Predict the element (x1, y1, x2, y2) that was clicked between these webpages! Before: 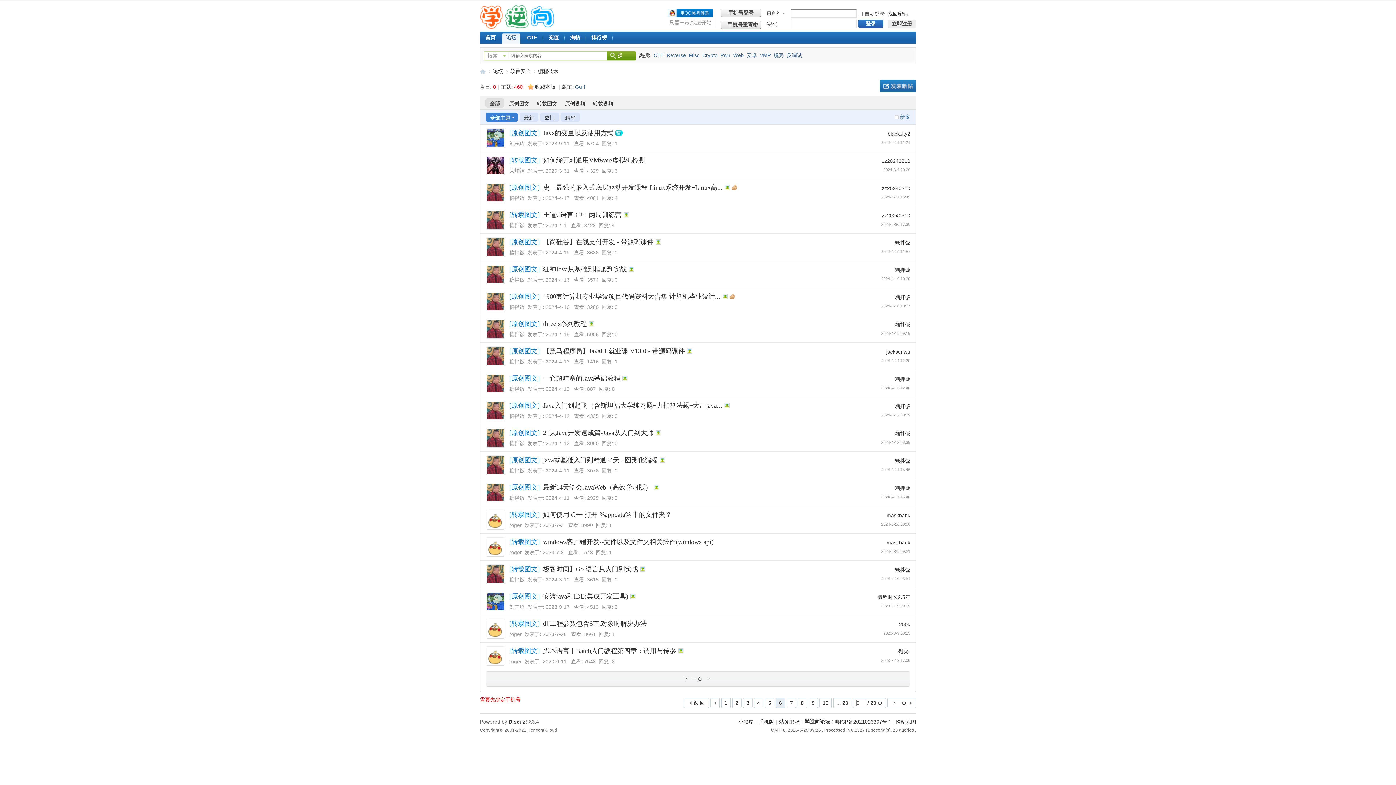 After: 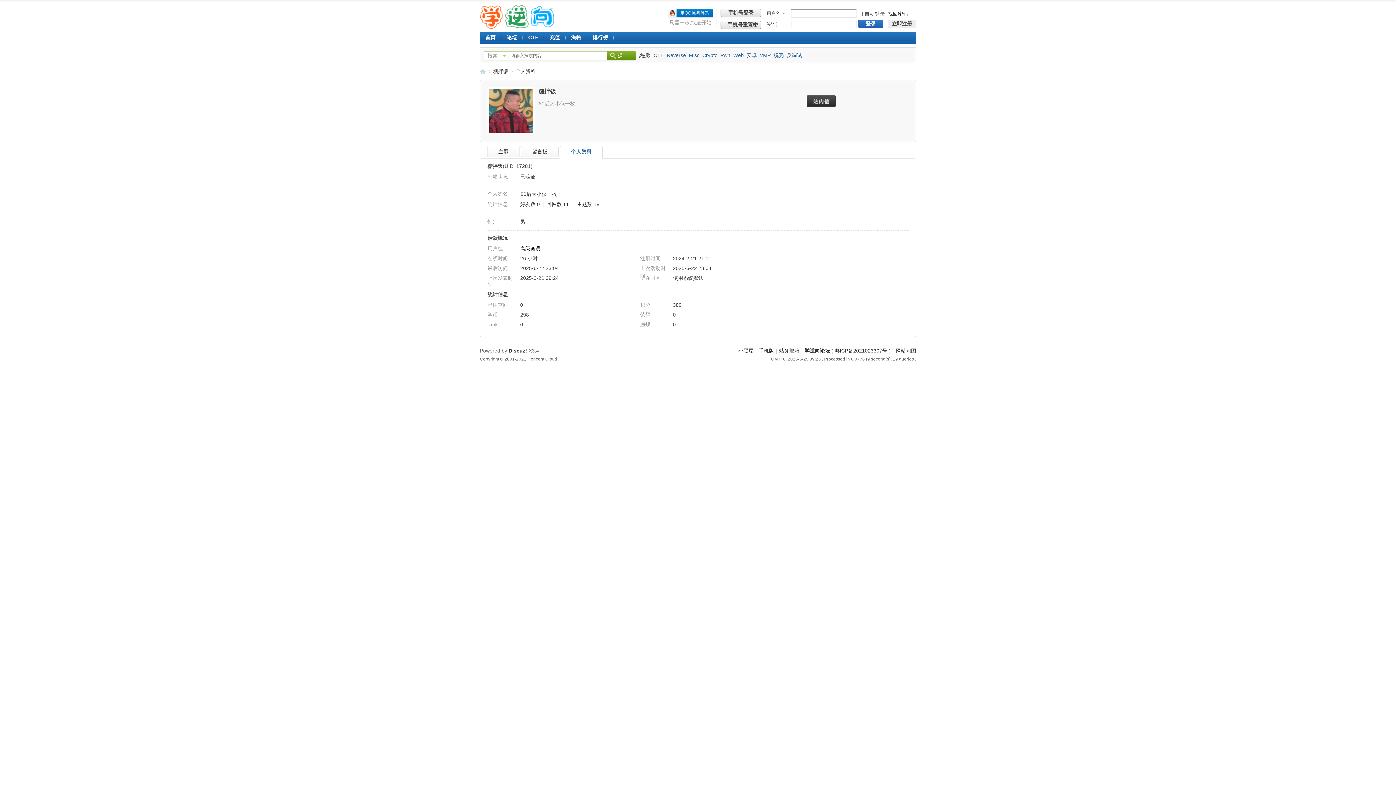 Action: bbox: (895, 567, 910, 573) label: 糖拌饭